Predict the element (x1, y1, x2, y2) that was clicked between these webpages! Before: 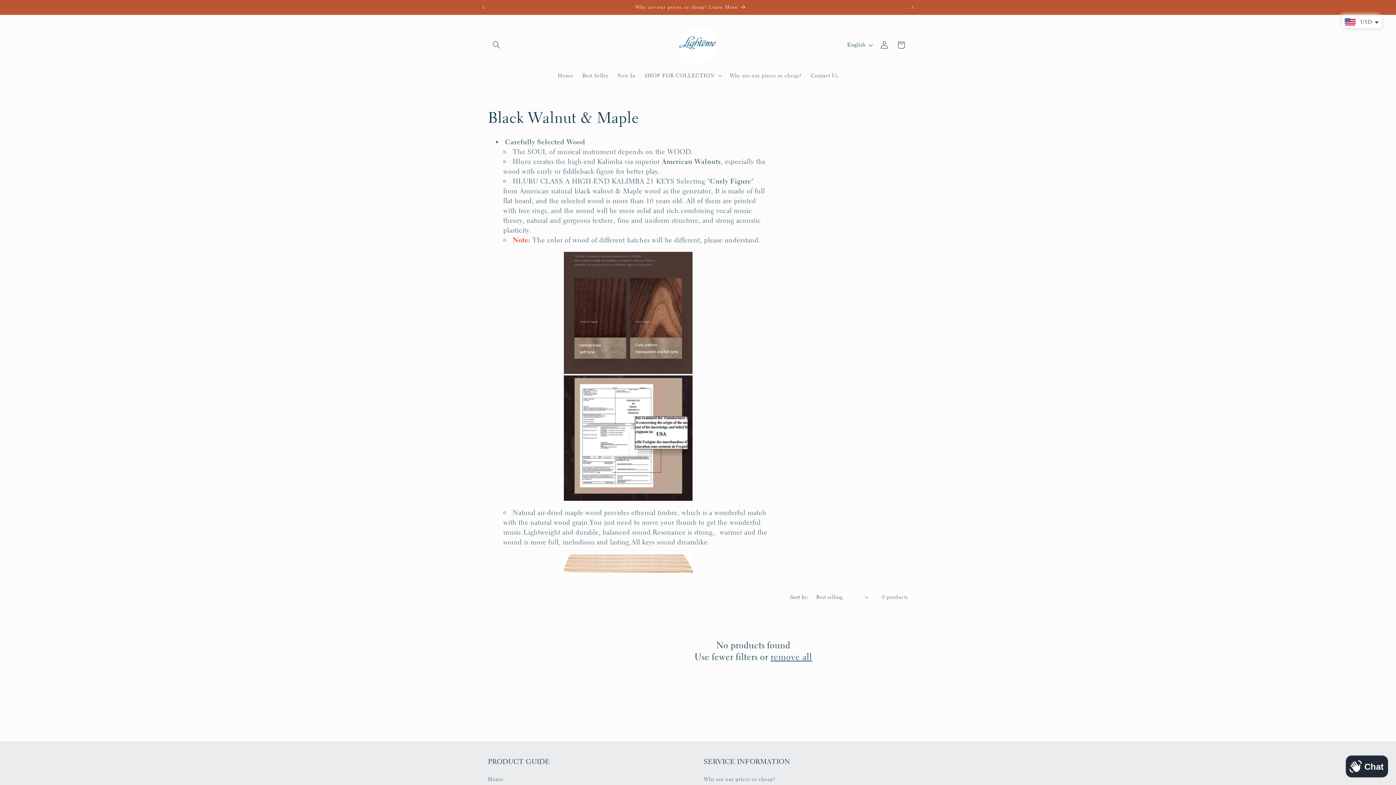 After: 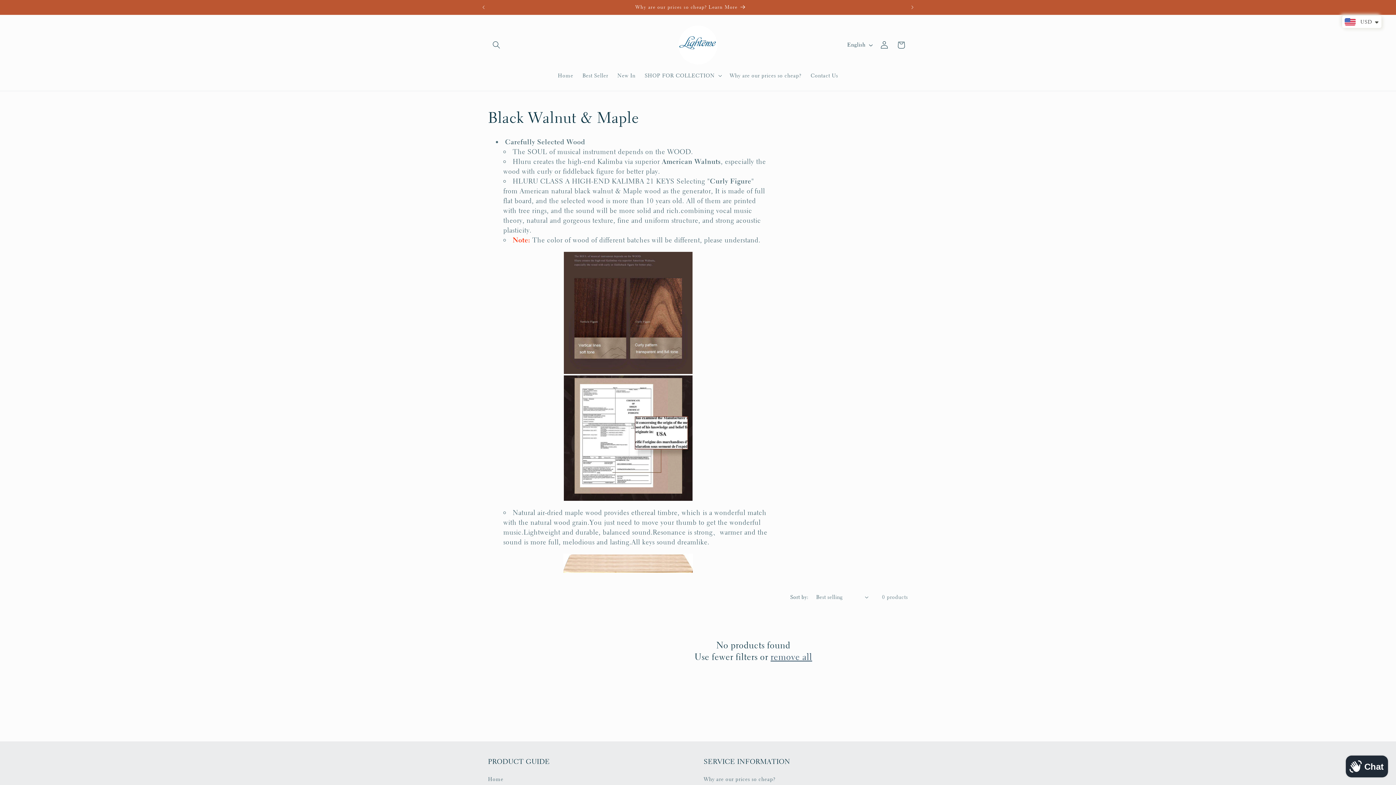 Action: label: remove all bbox: (770, 651, 812, 662)